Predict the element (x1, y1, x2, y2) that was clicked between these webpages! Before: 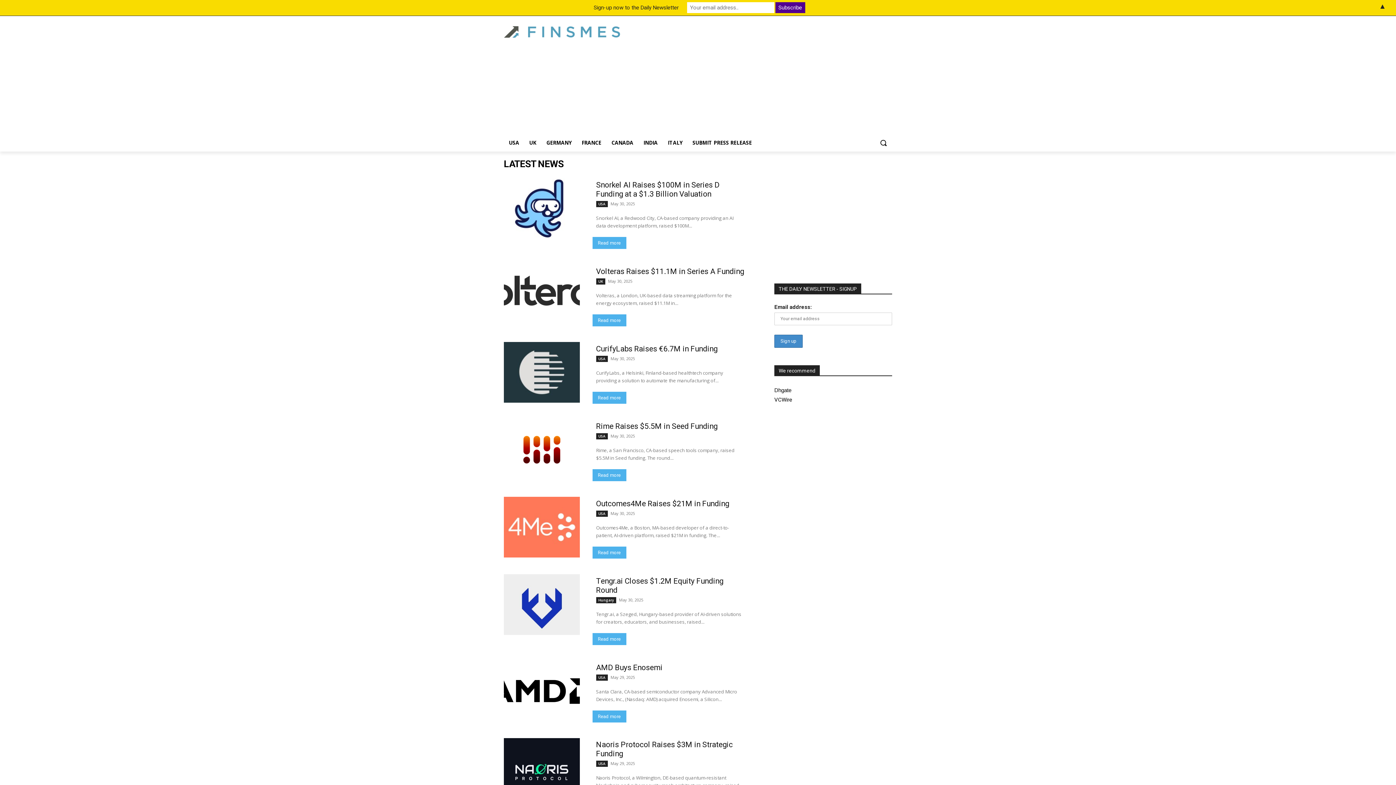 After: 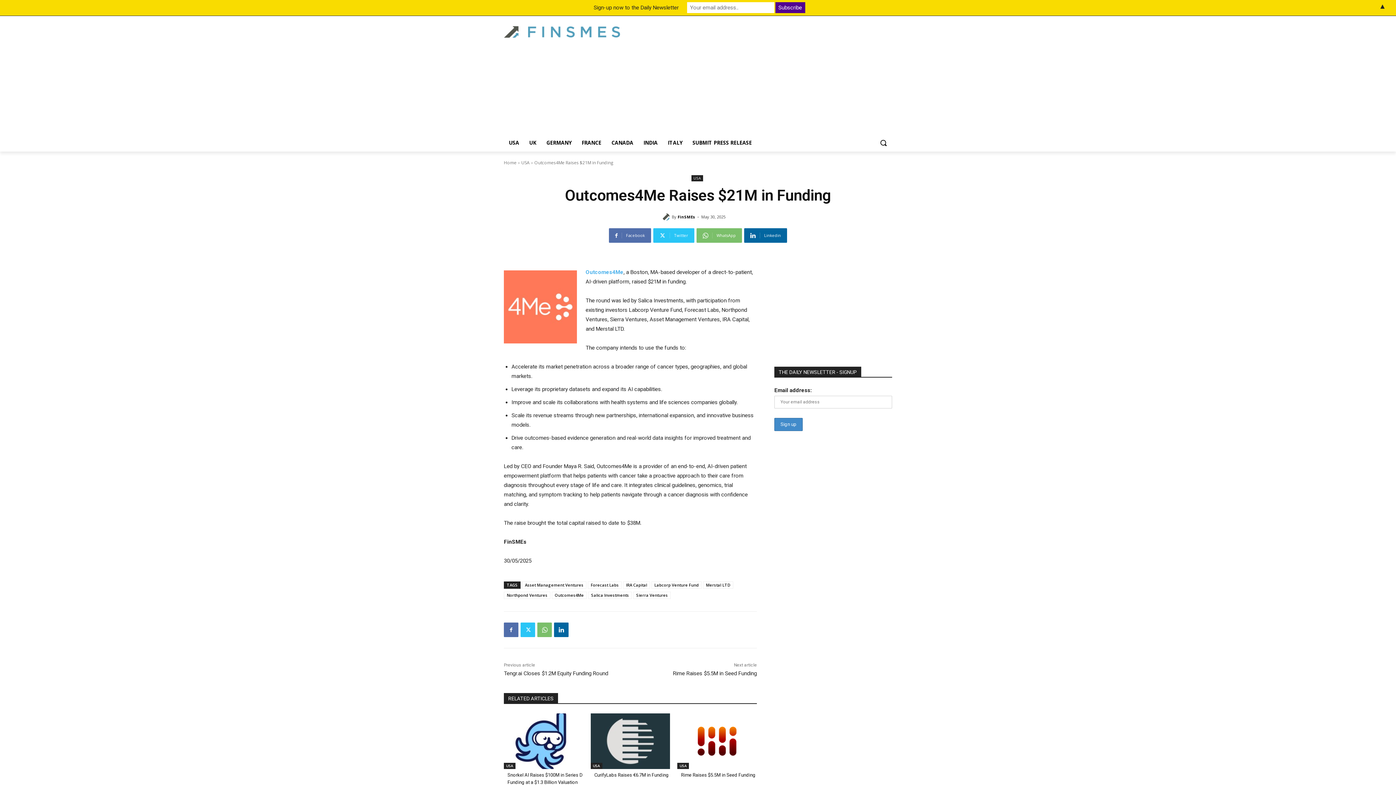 Action: label: Read more bbox: (592, 546, 626, 558)